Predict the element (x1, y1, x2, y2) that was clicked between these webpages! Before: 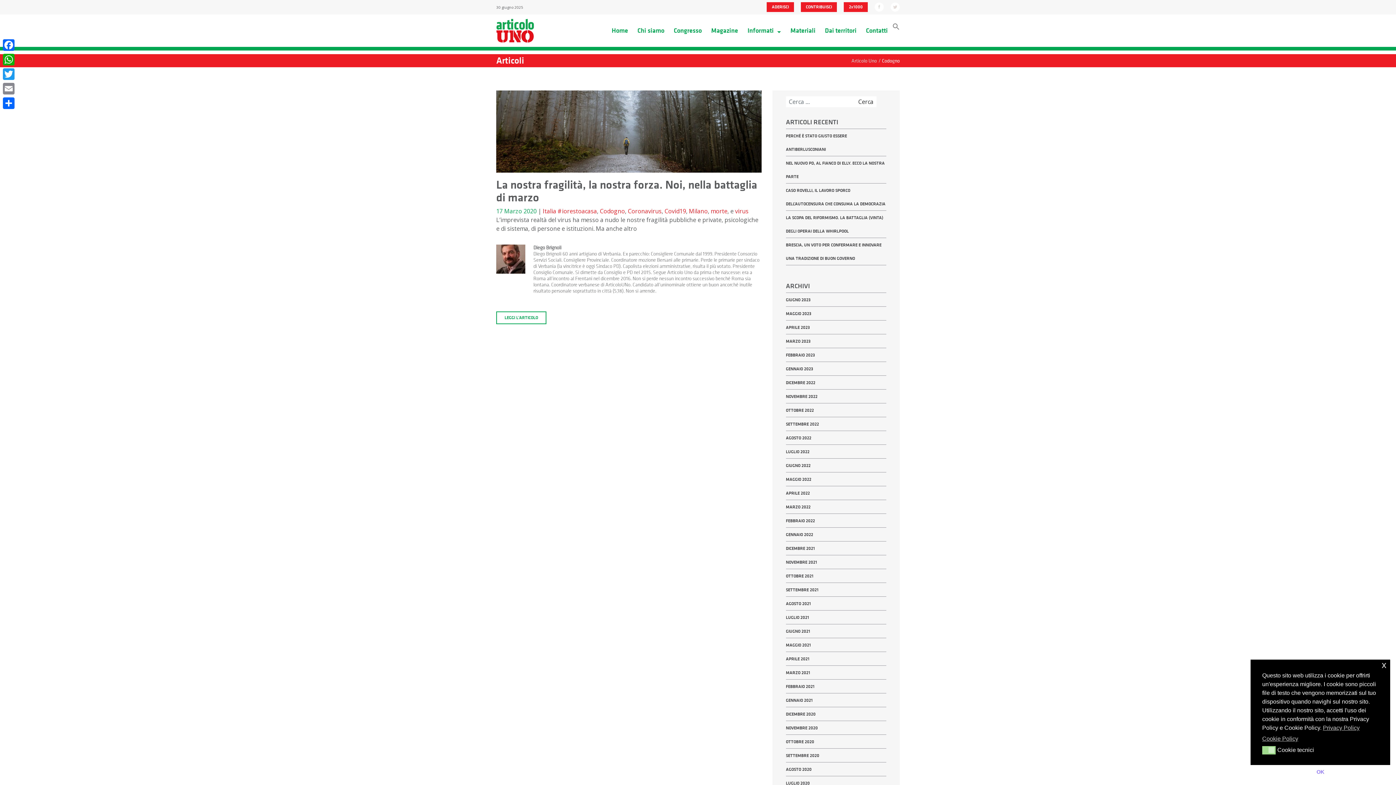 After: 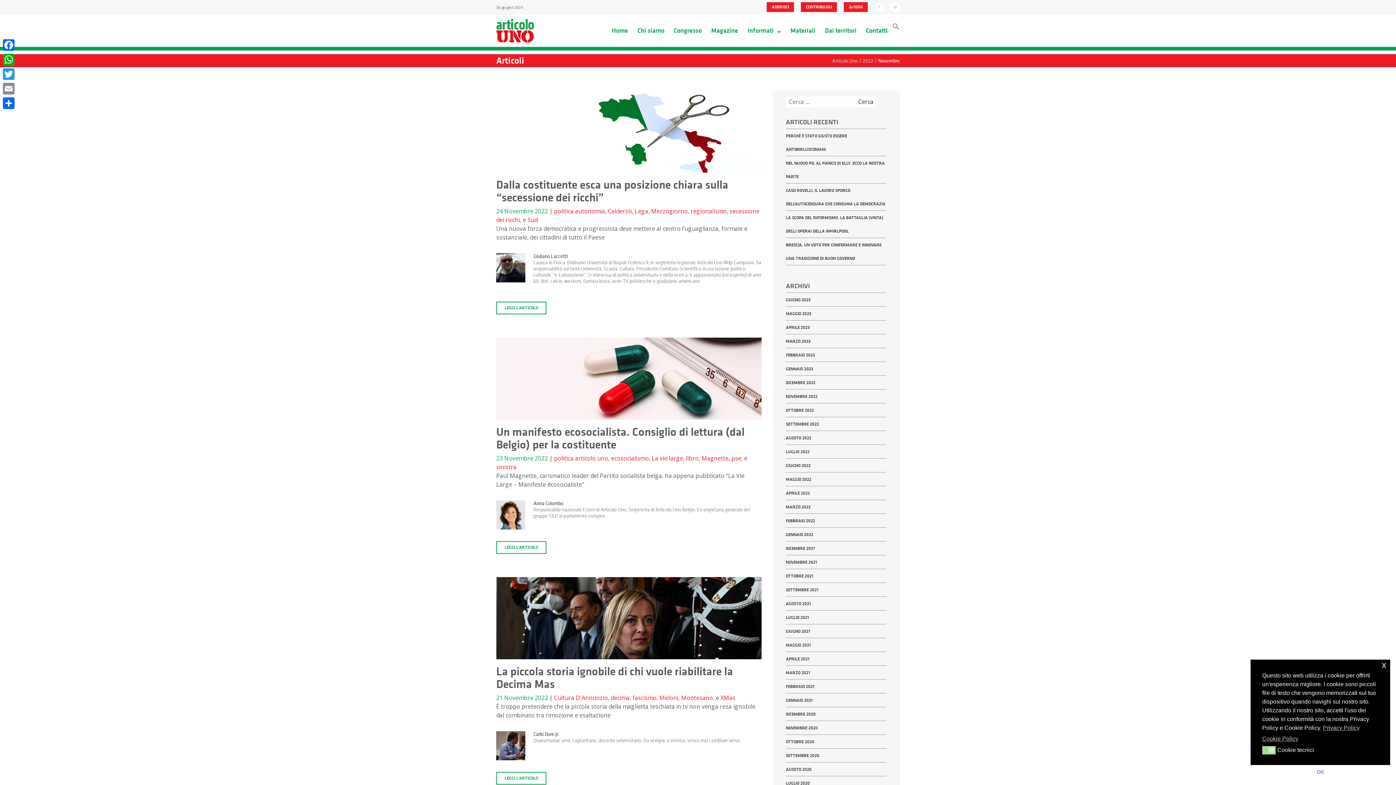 Action: label: NOVEMBRE 2022 bbox: (786, 393, 817, 399)